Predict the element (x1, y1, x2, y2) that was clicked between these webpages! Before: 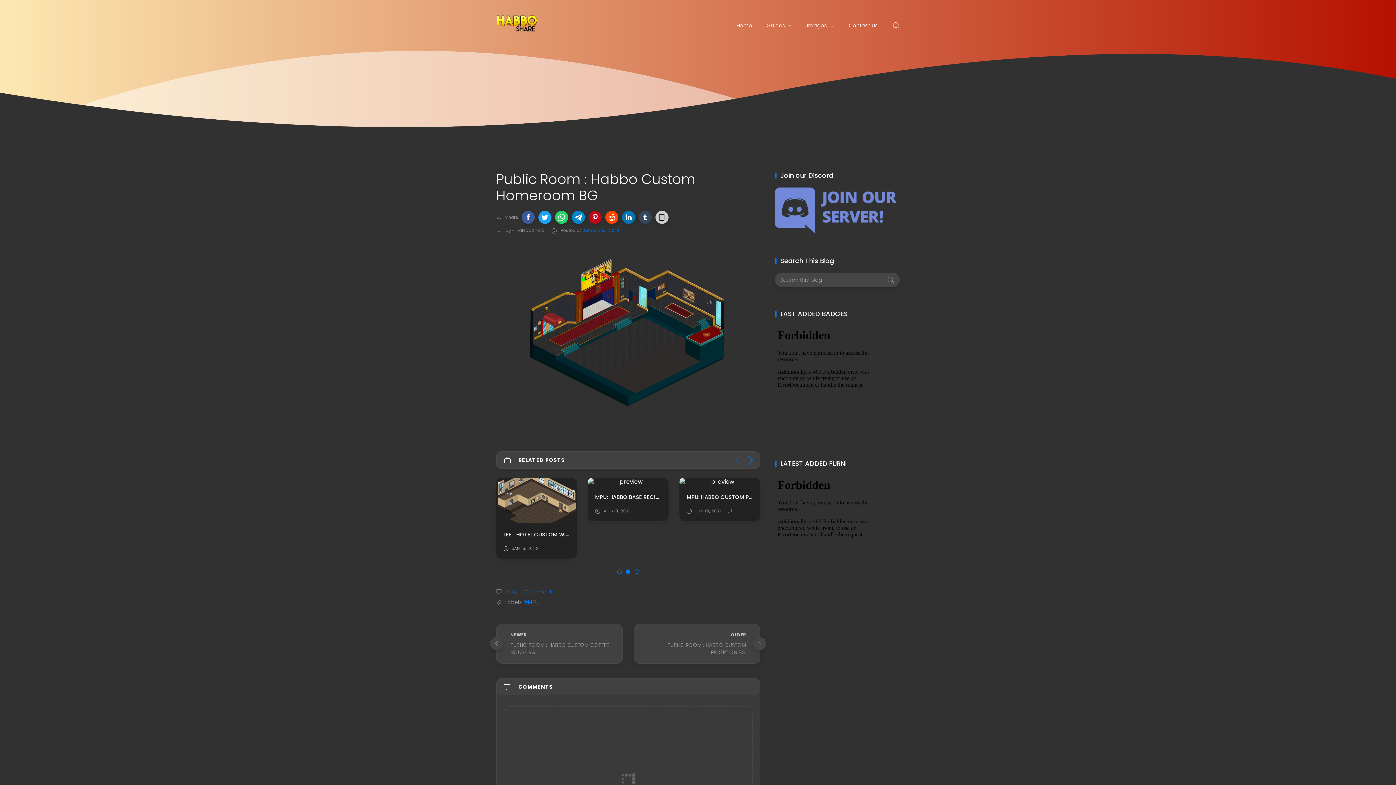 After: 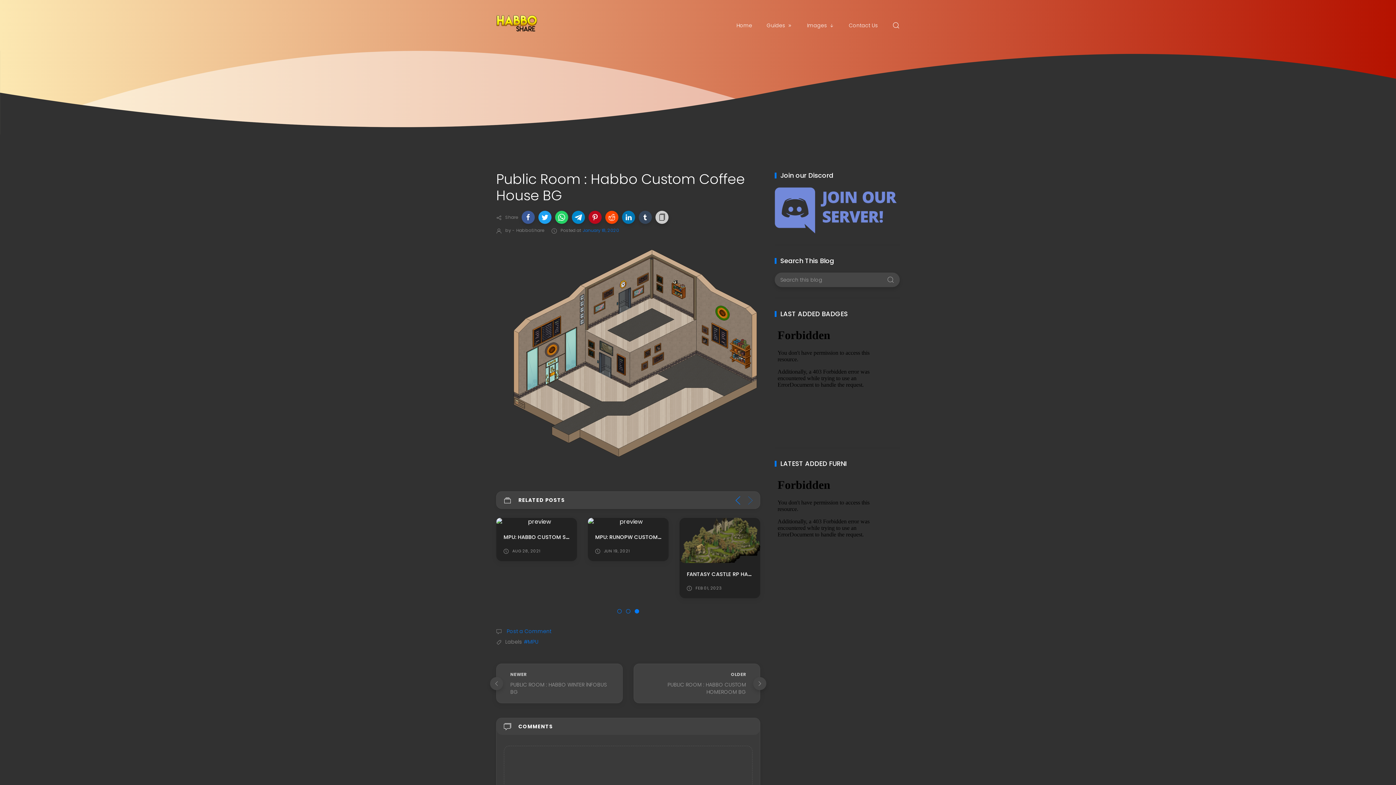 Action: bbox: (496, 624, 622, 663) label: NEWER
PUBLIC ROOM : HABBO CUSTOM COFFEE HOUSE BG